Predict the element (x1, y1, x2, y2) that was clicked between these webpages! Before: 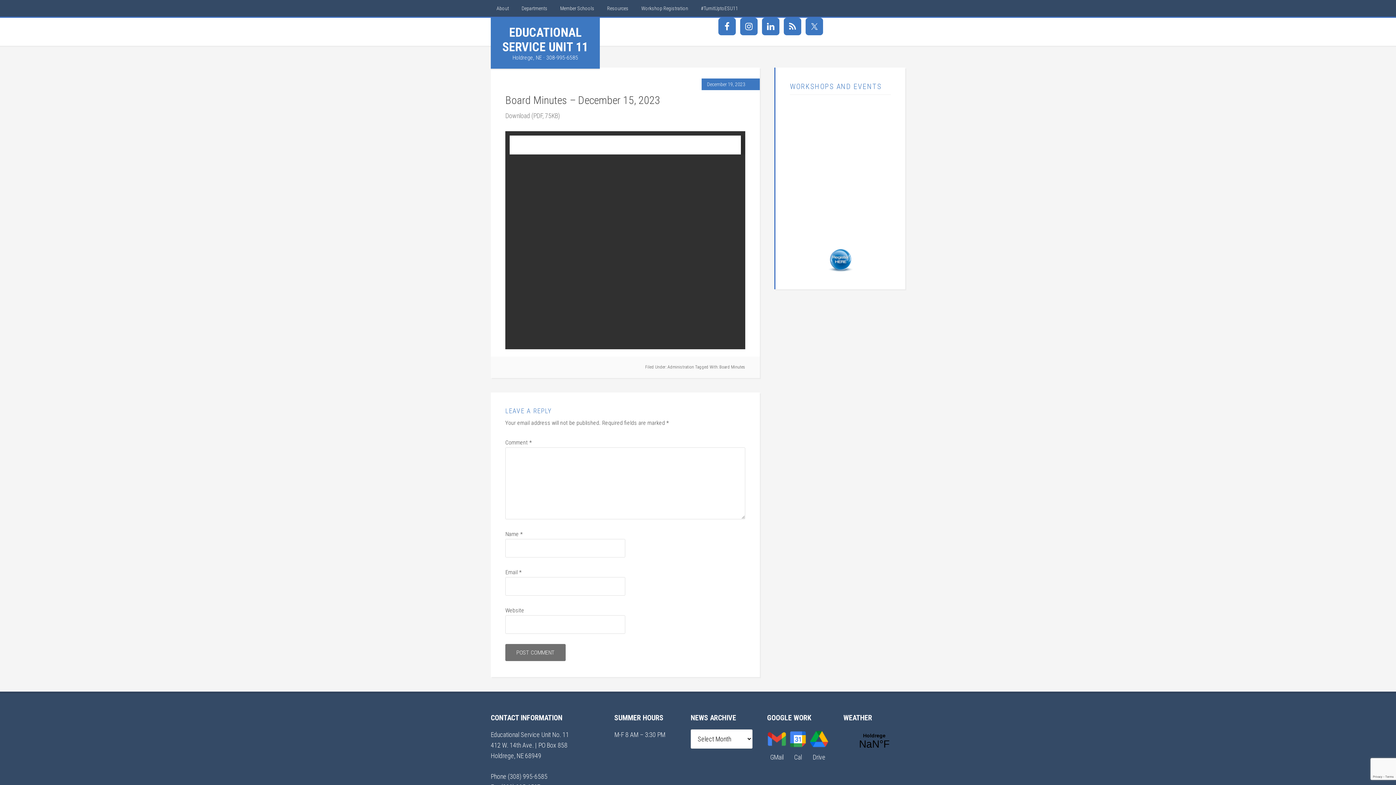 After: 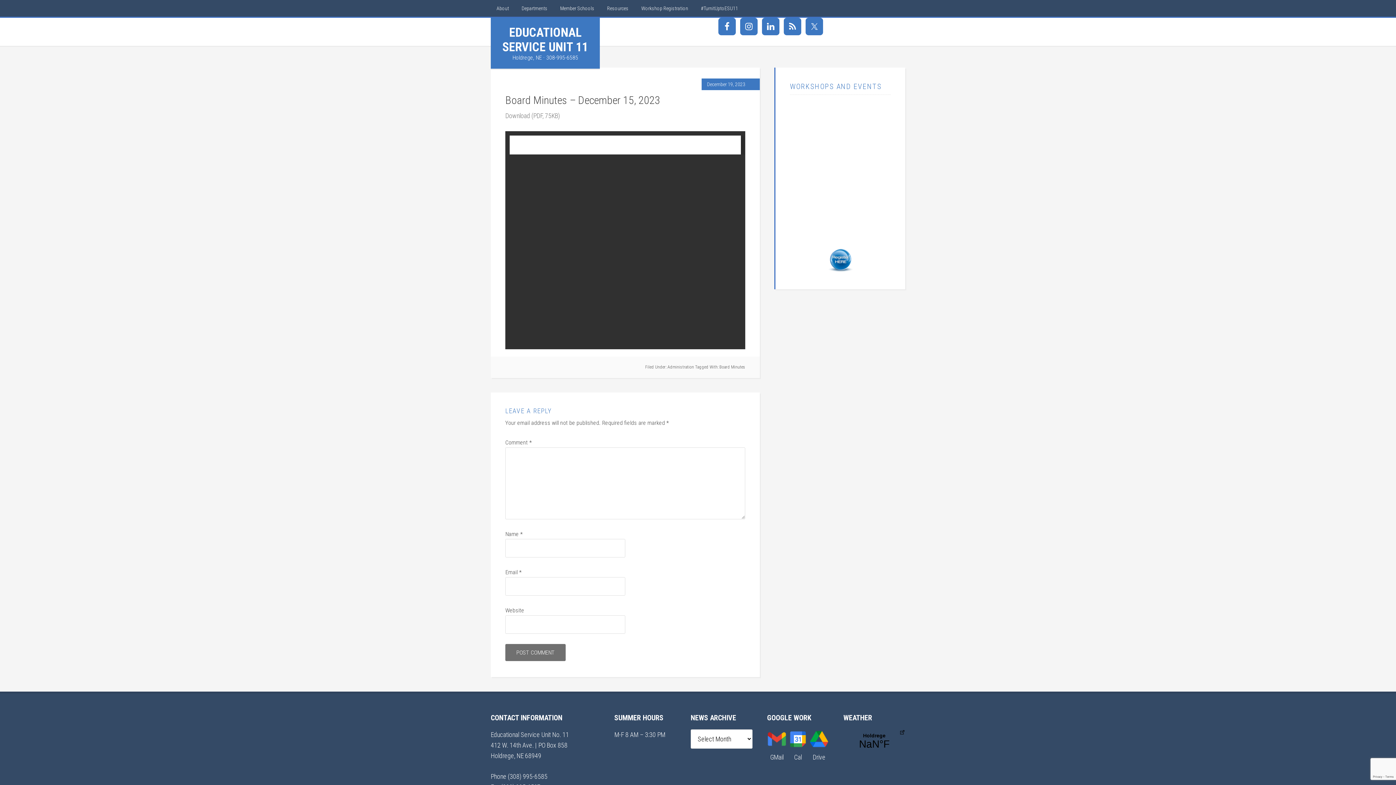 Action: label: Holdrege bbox: (843, 729, 905, 753)